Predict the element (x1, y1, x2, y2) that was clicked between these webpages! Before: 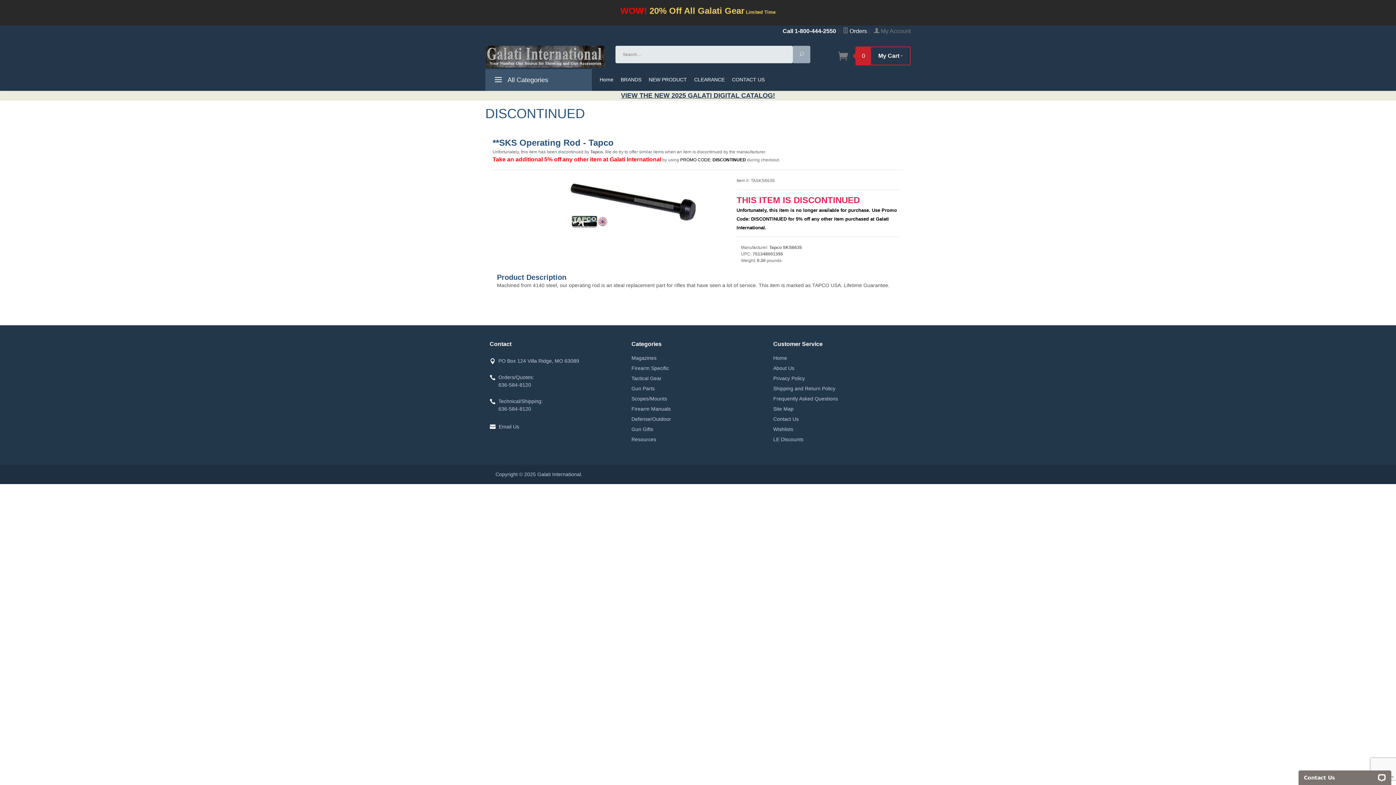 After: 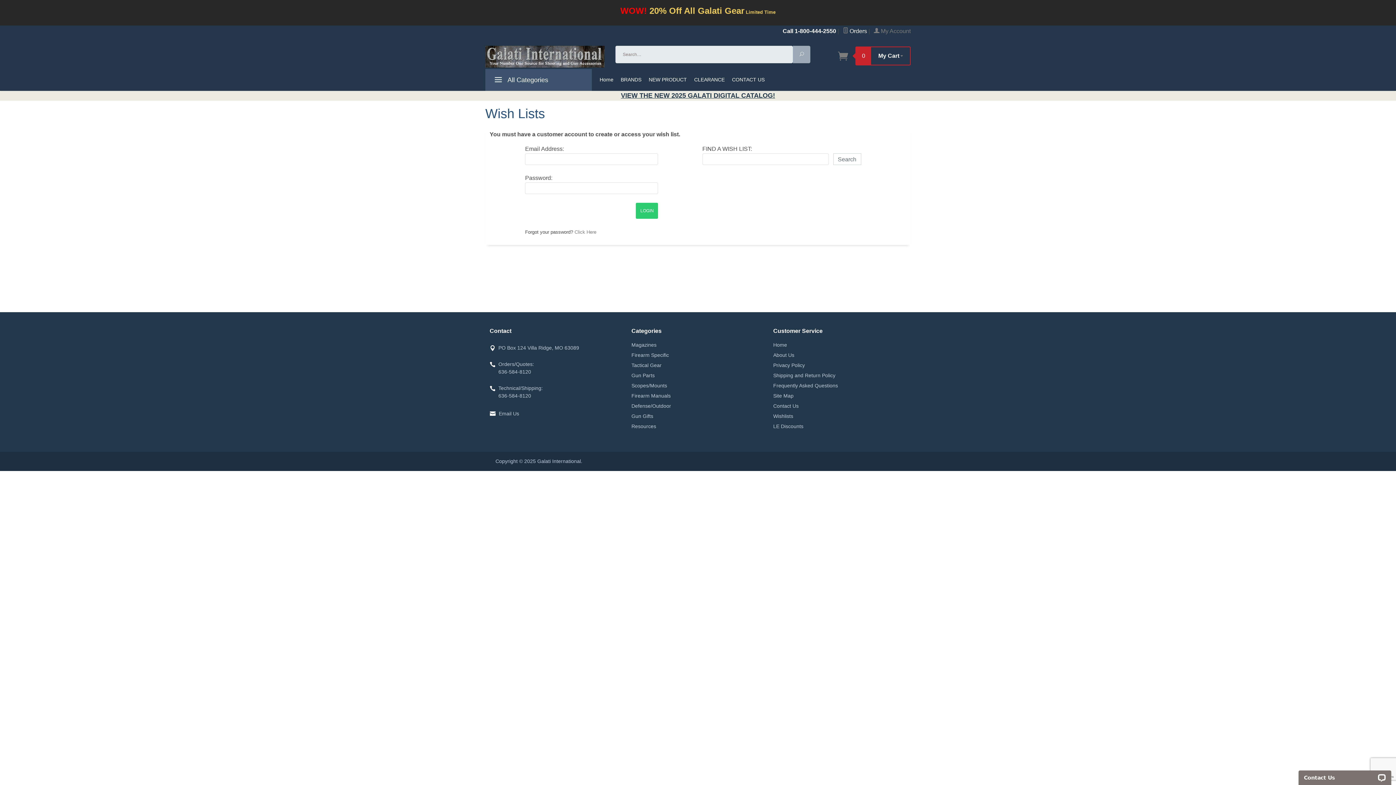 Action: label: Wishlists bbox: (773, 424, 838, 434)